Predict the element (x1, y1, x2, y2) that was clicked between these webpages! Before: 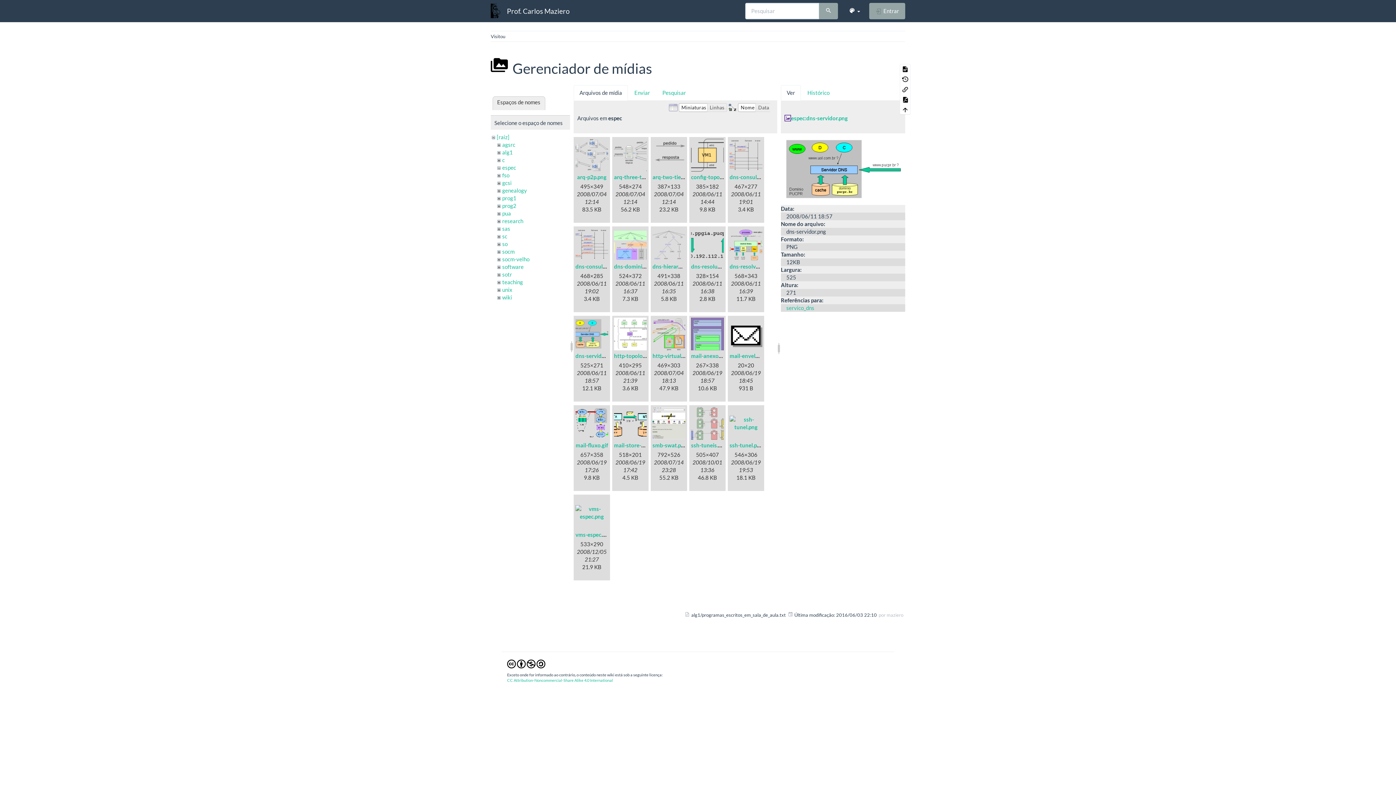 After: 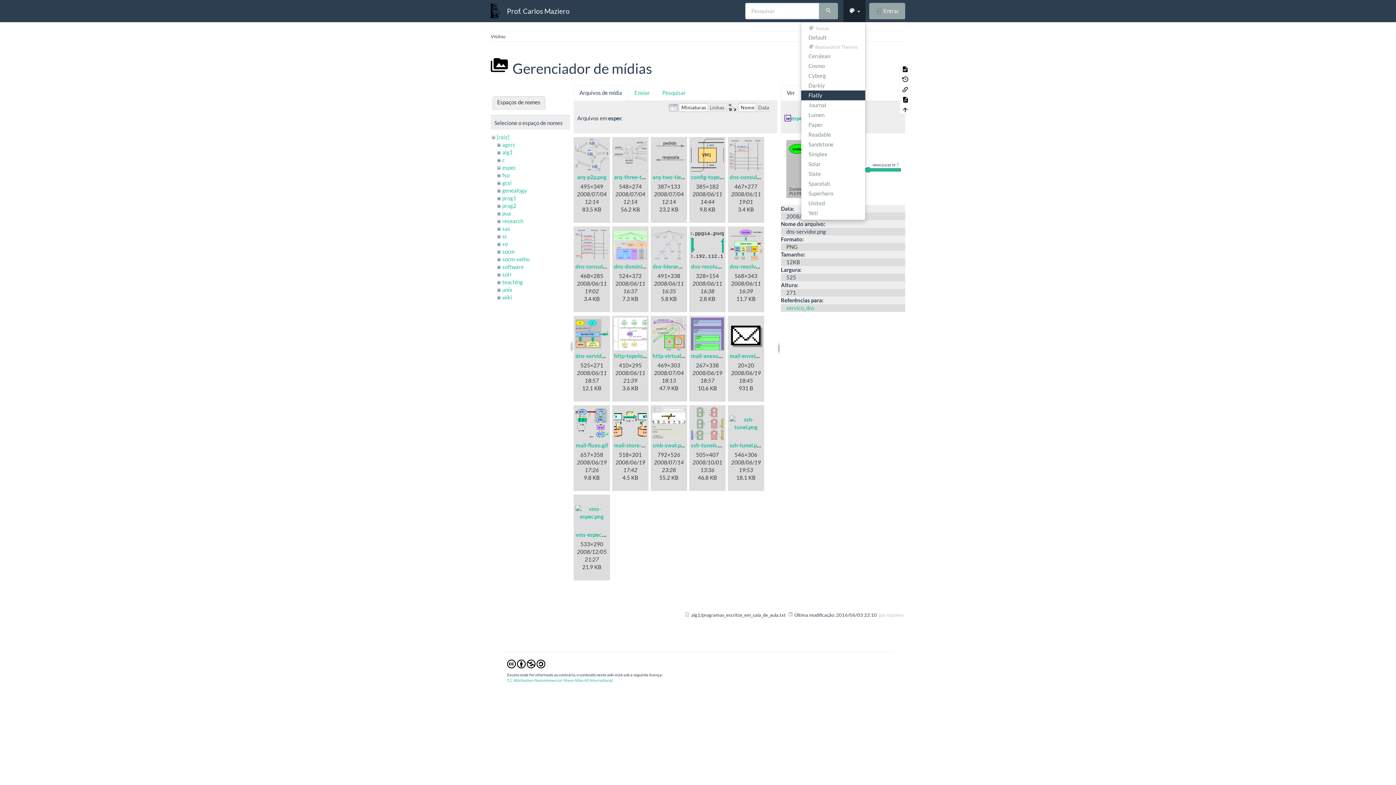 Action: bbox: (843, 0, 865, 21) label:  